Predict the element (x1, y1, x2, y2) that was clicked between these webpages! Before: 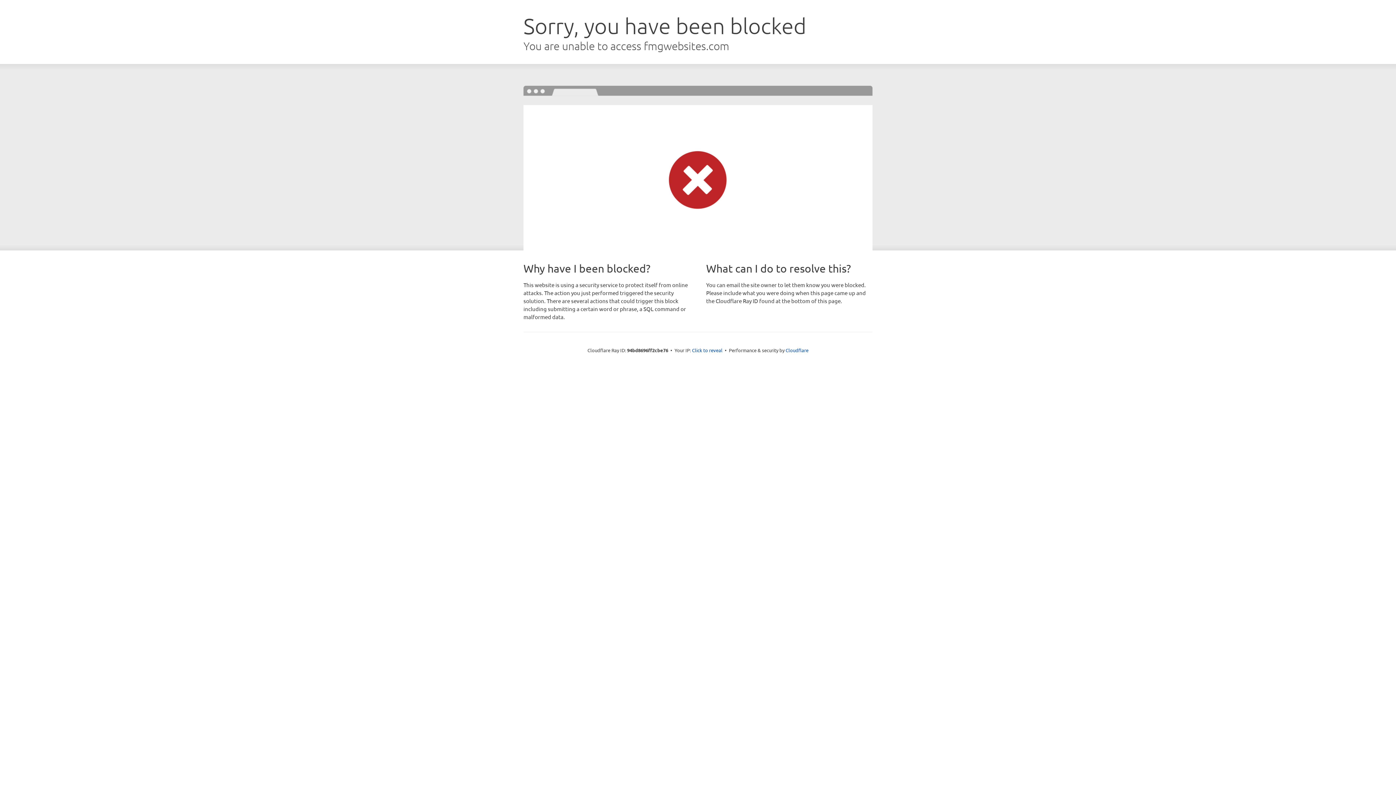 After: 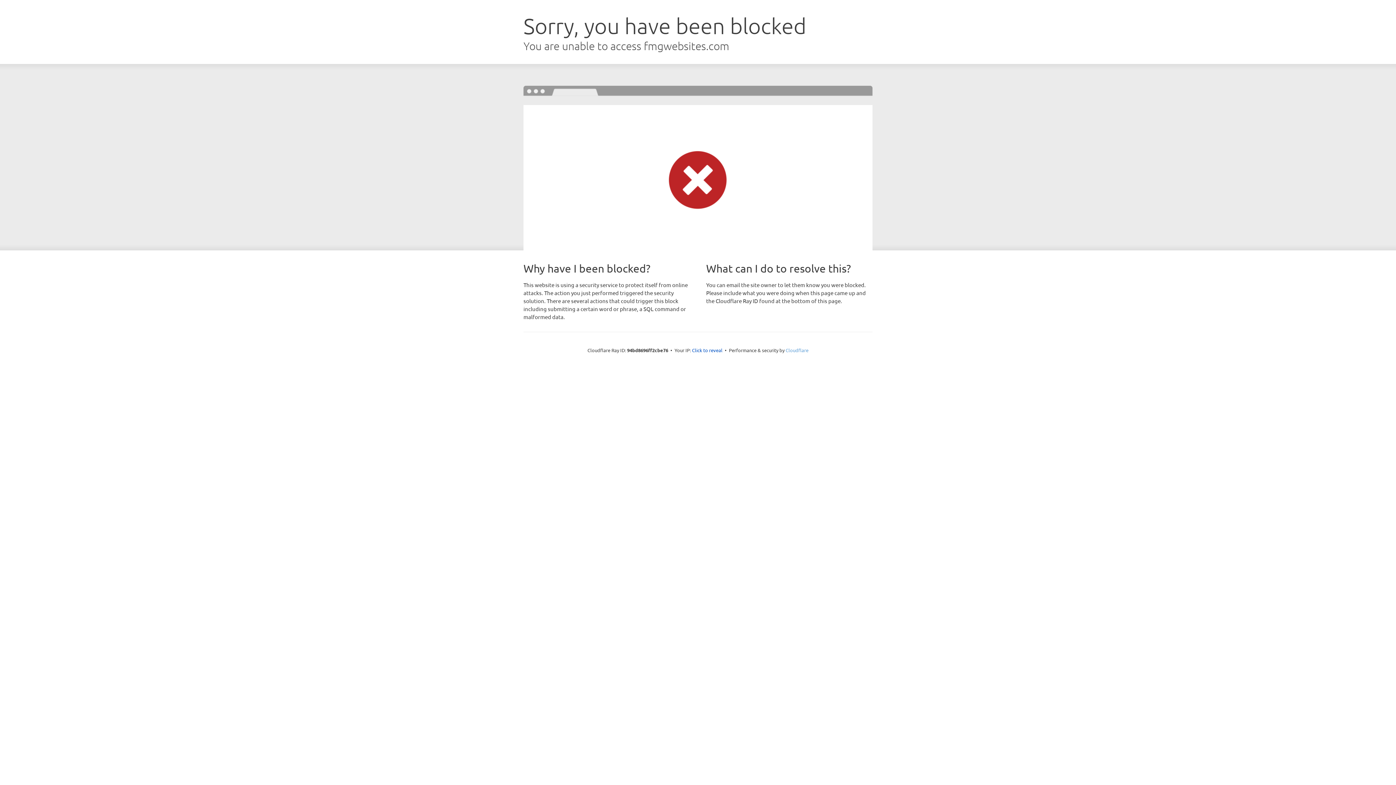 Action: label: Cloudflare bbox: (785, 347, 808, 353)